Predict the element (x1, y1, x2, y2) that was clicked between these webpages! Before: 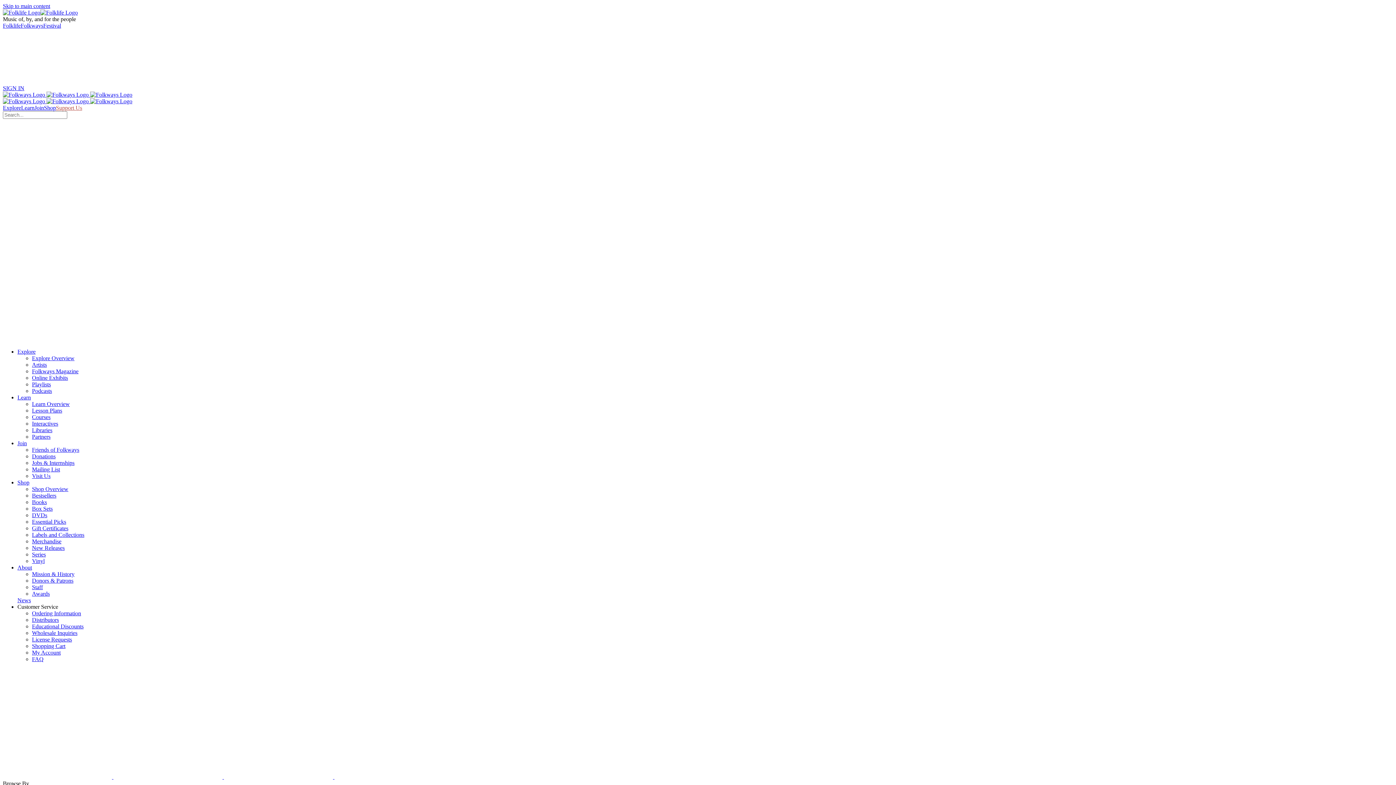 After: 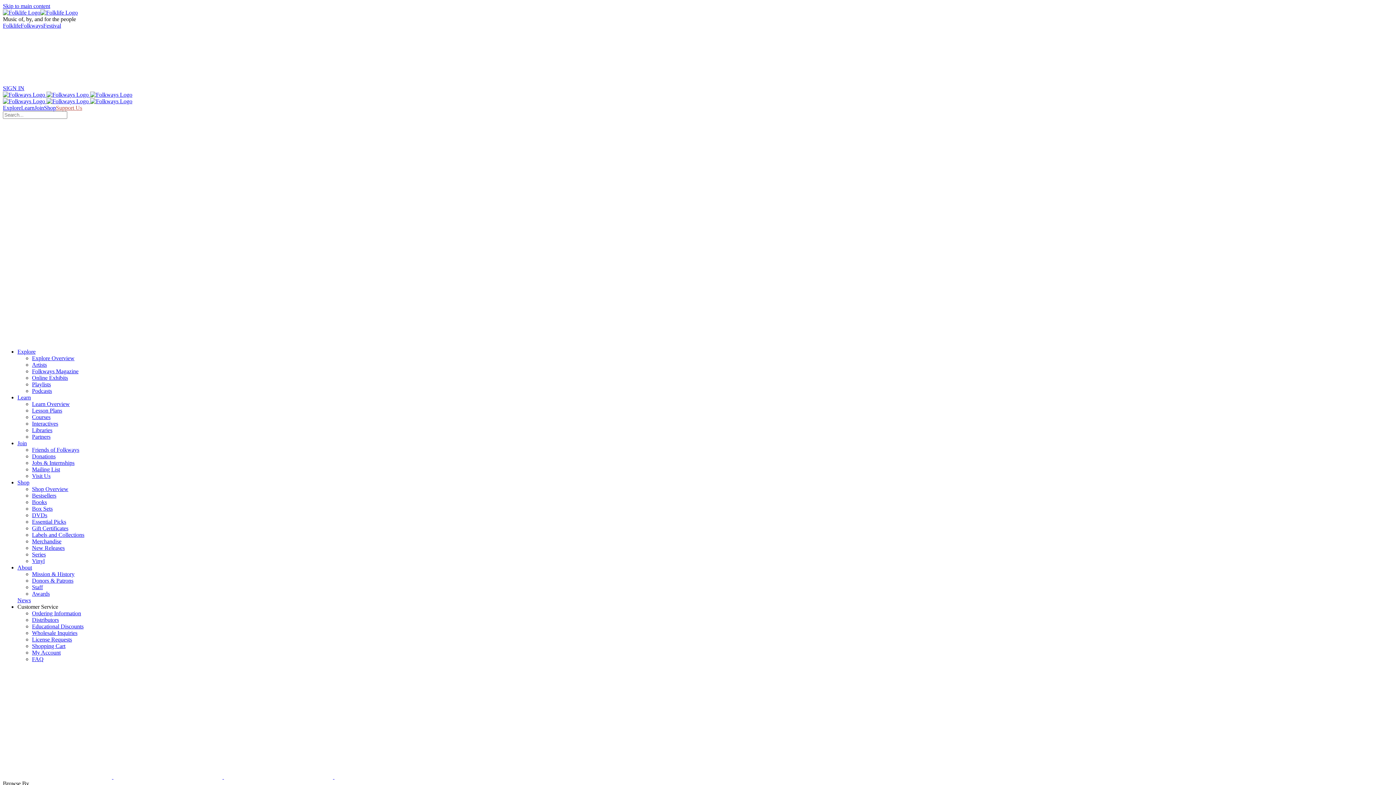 Action: label: Playlists bbox: (32, 381, 50, 387)